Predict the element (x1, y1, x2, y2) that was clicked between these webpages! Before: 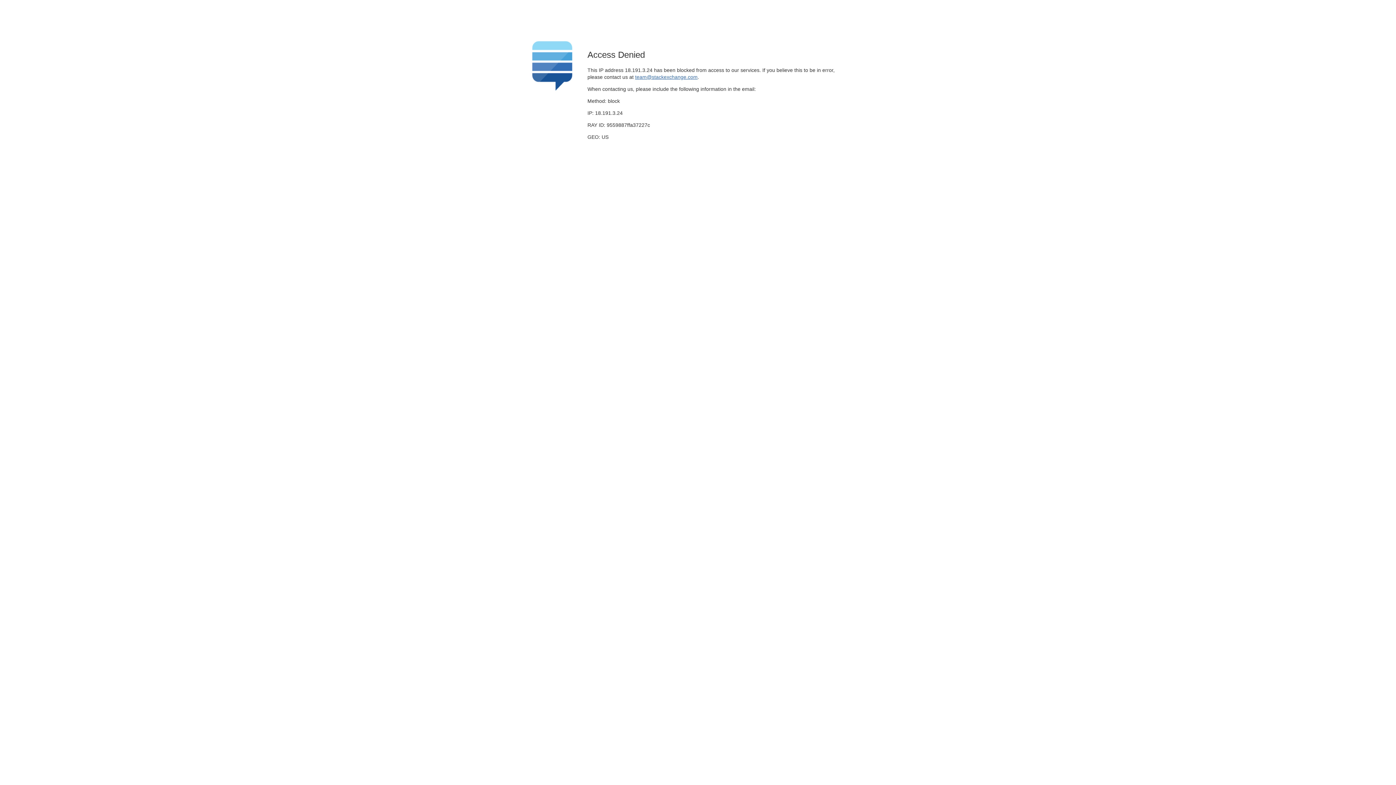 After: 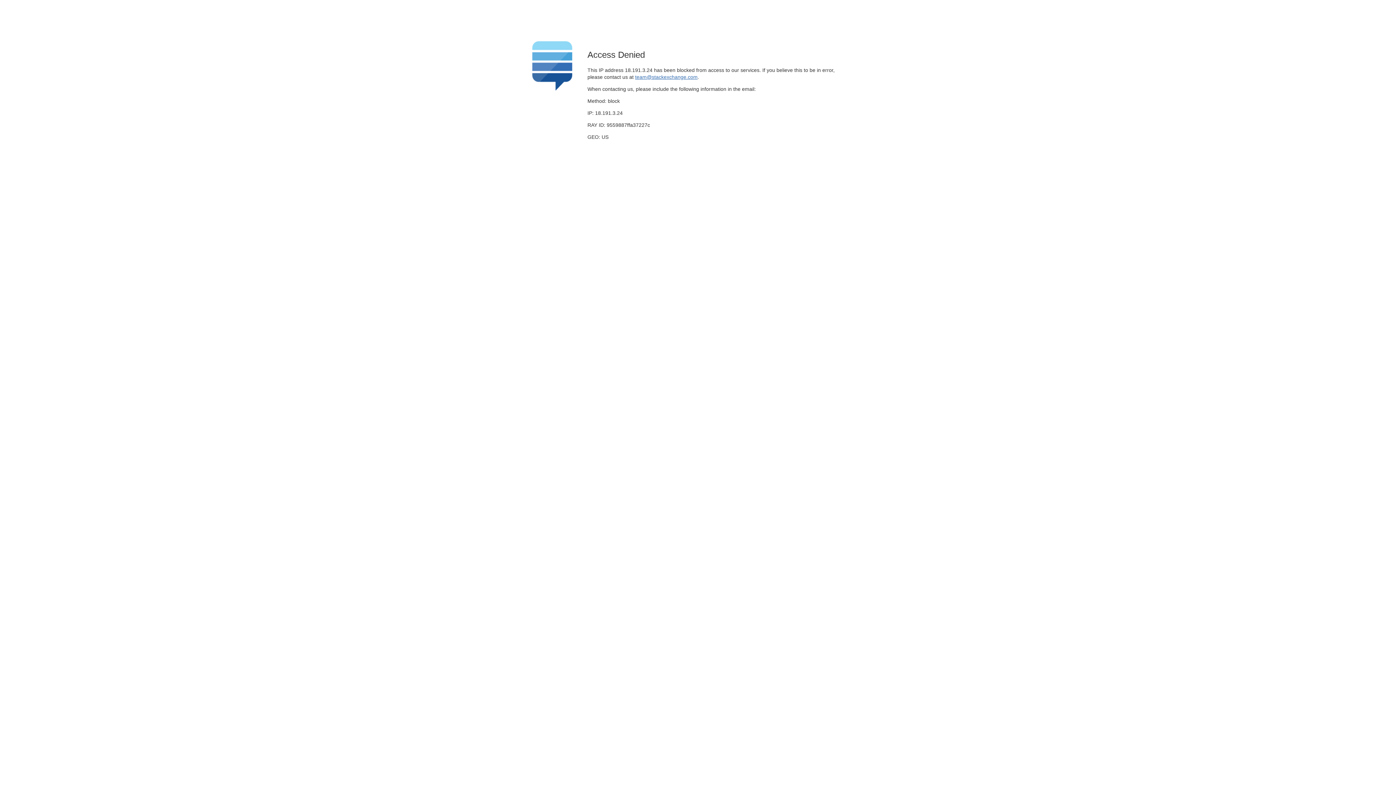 Action: label: team@stackexchange.com bbox: (635, 74, 697, 79)